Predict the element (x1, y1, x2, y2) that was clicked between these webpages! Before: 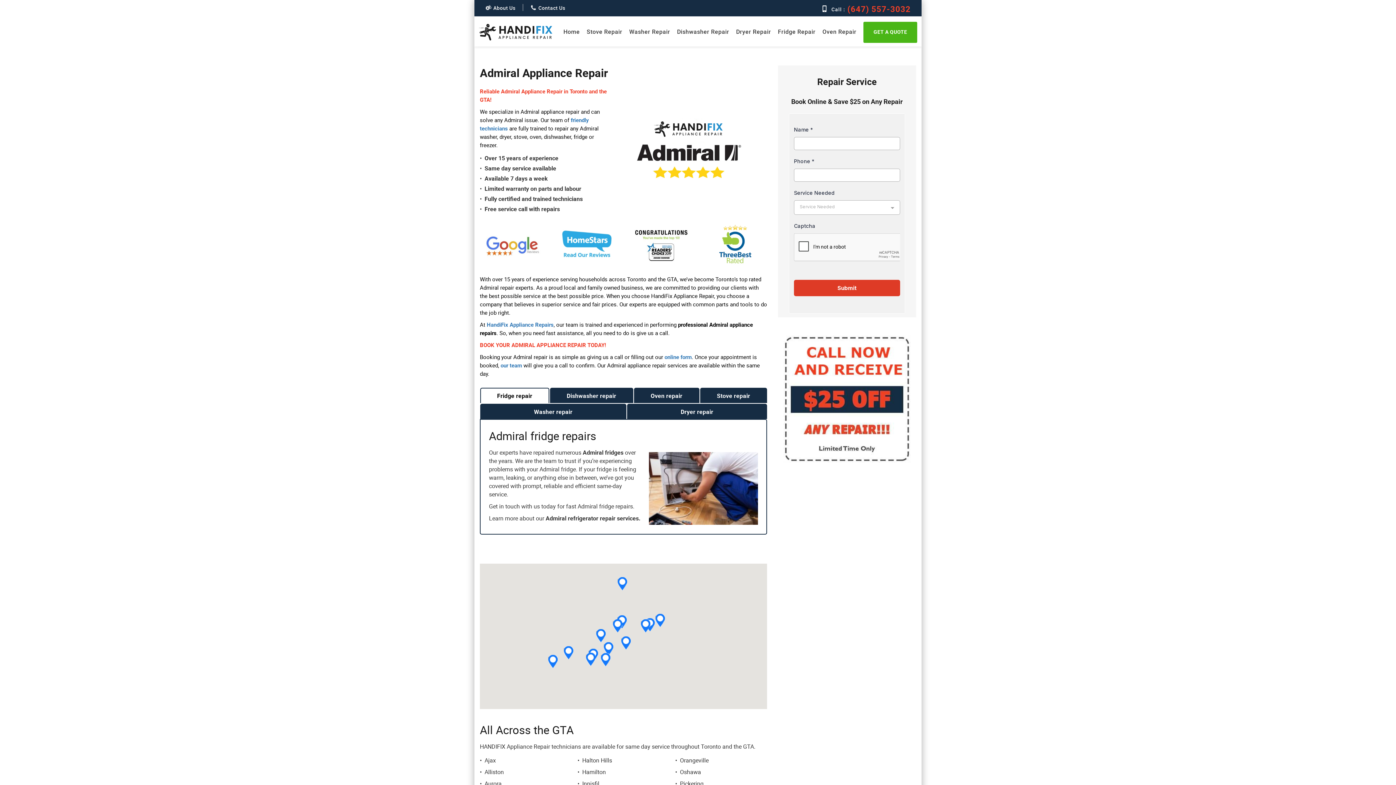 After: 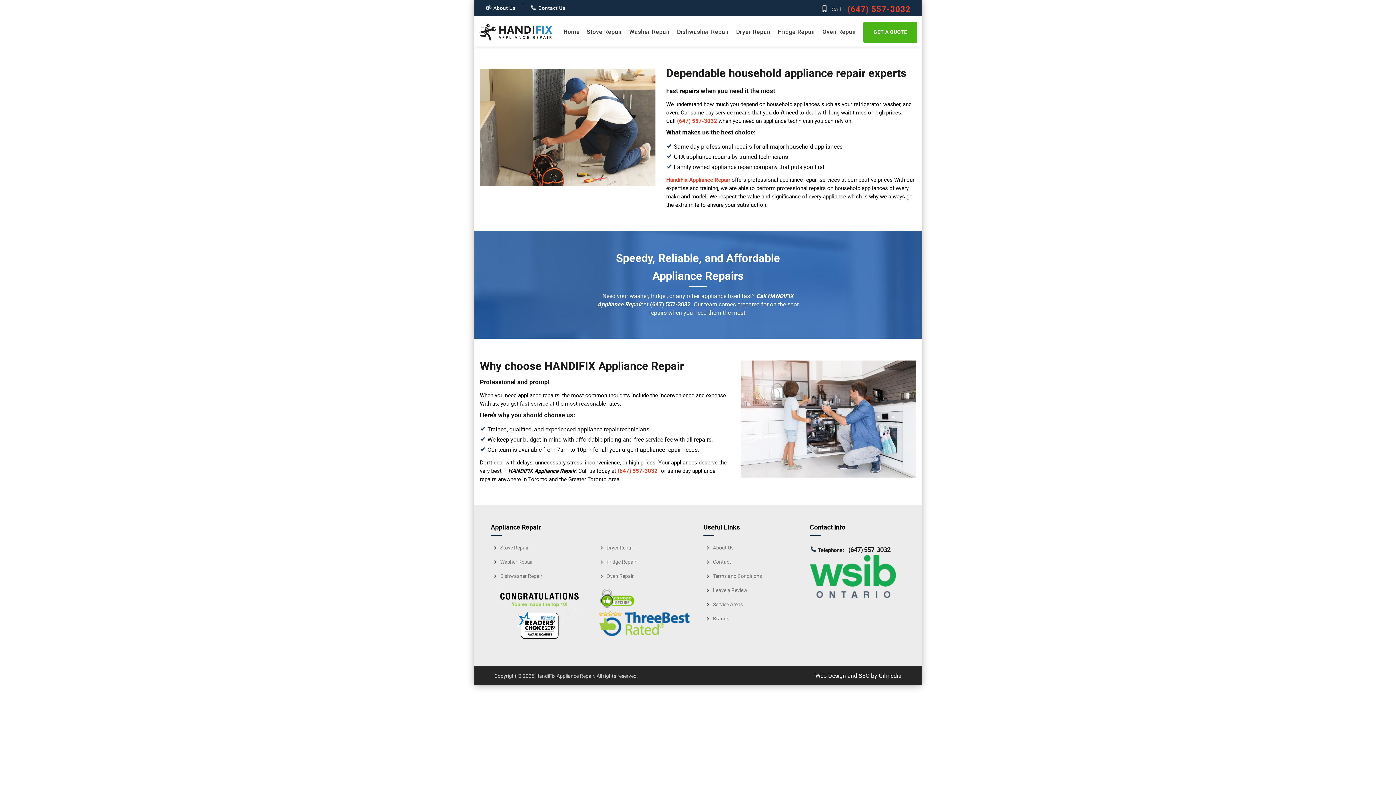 Action: bbox: (500, 361, 522, 369) label: our team